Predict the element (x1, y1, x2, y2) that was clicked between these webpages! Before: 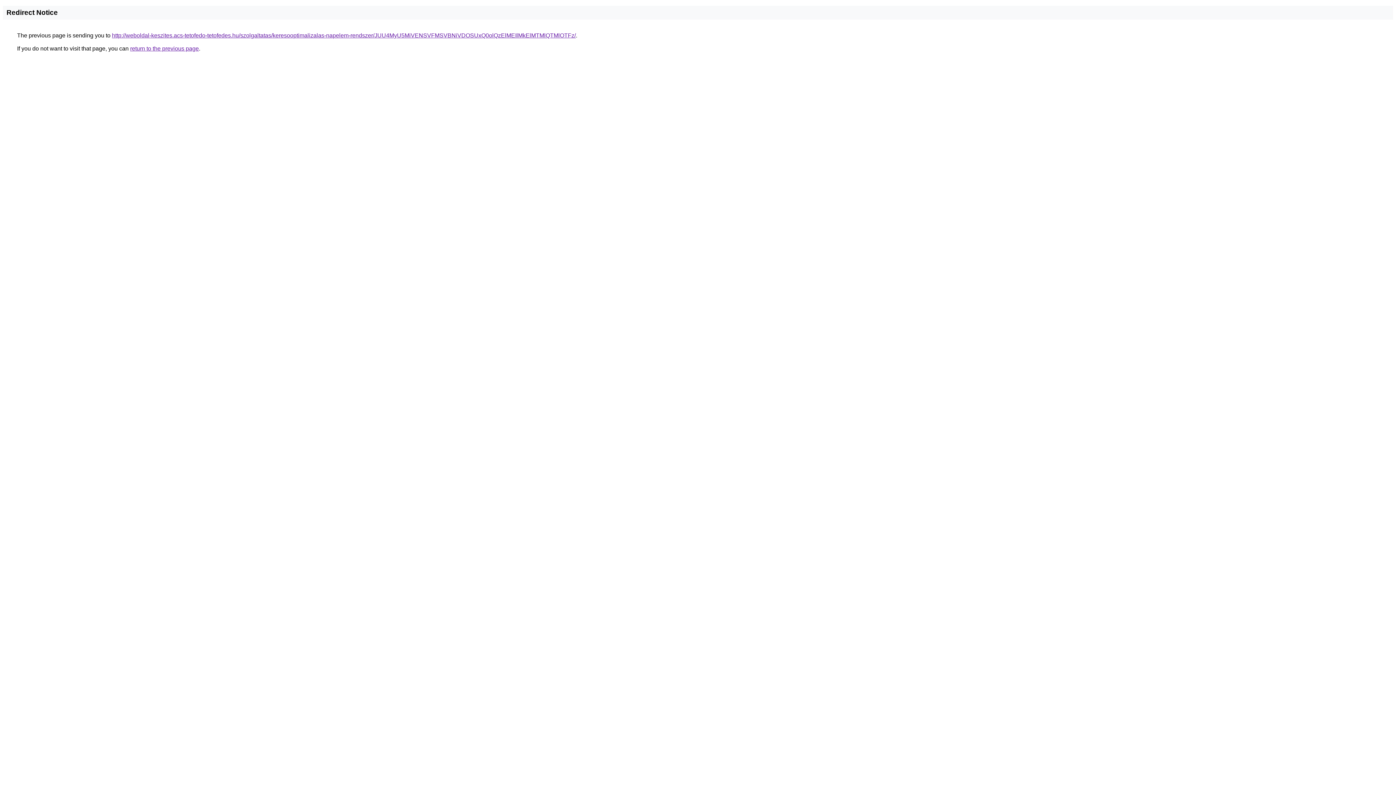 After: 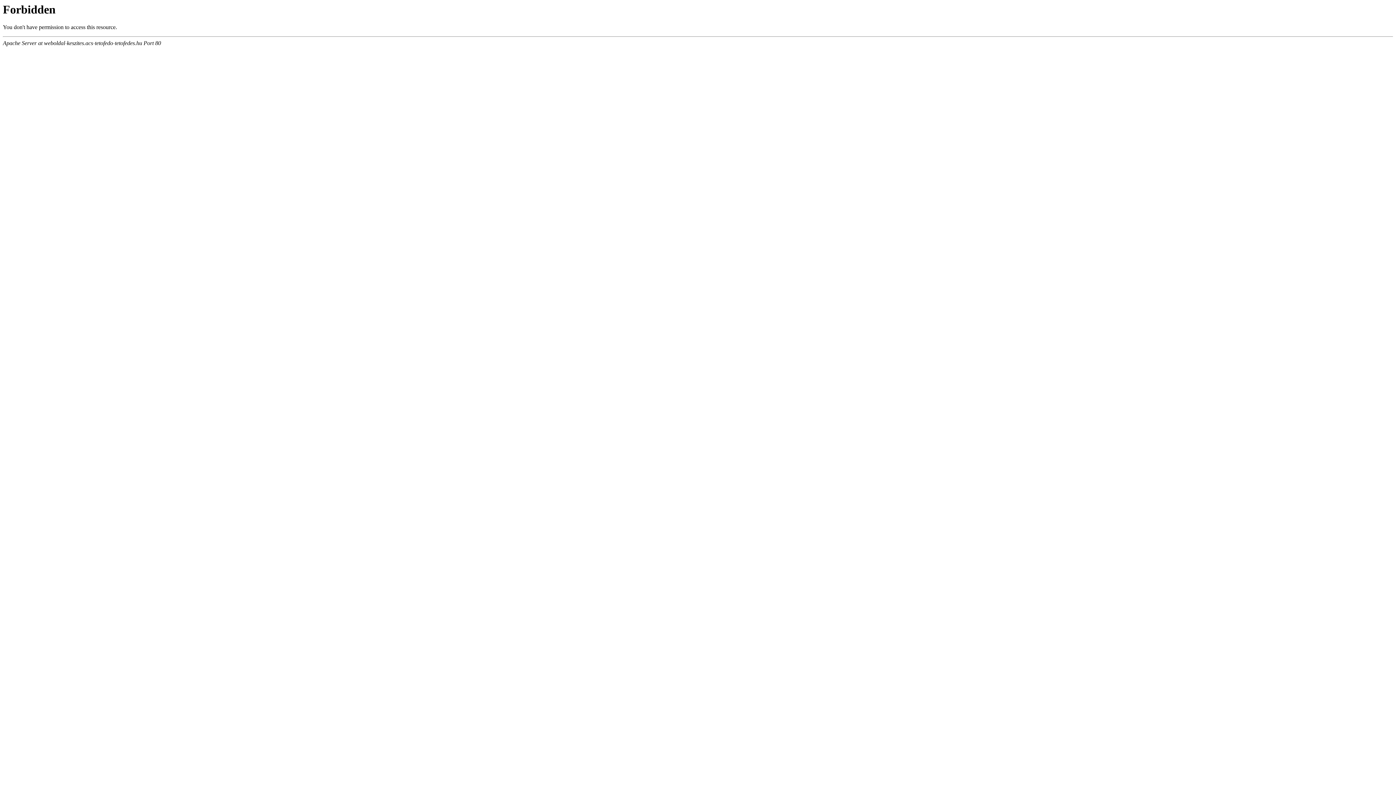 Action: label: http://weboldal-keszites.acs-tetofedo-tetofedes.hu/szolgaltatas/keresooptimalizalas-napelem-rendszer/JUU4MyU5MiVENSVFMSVBNiVDOSUxQ0olQzElMEIlMkElMTMlQTMlOTFz/ bbox: (112, 32, 576, 38)